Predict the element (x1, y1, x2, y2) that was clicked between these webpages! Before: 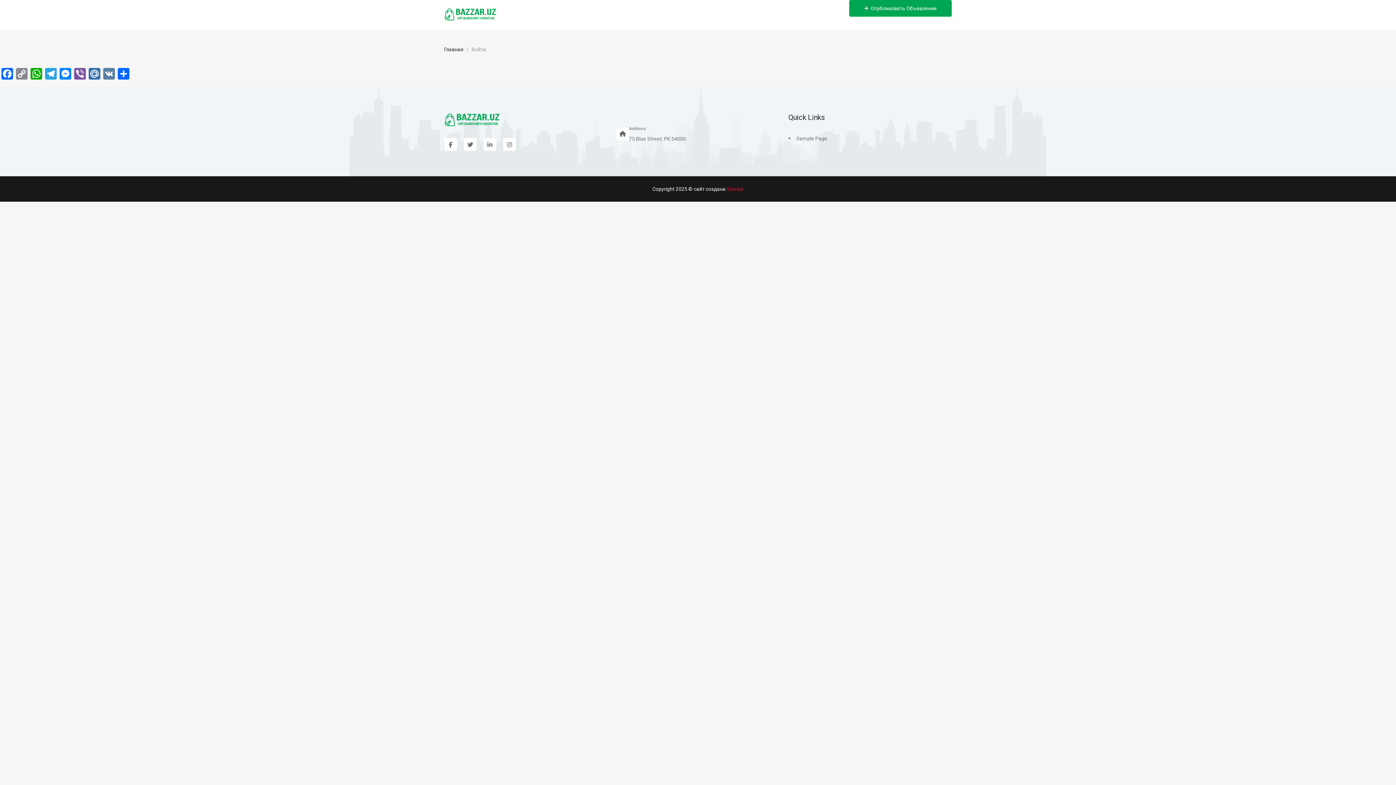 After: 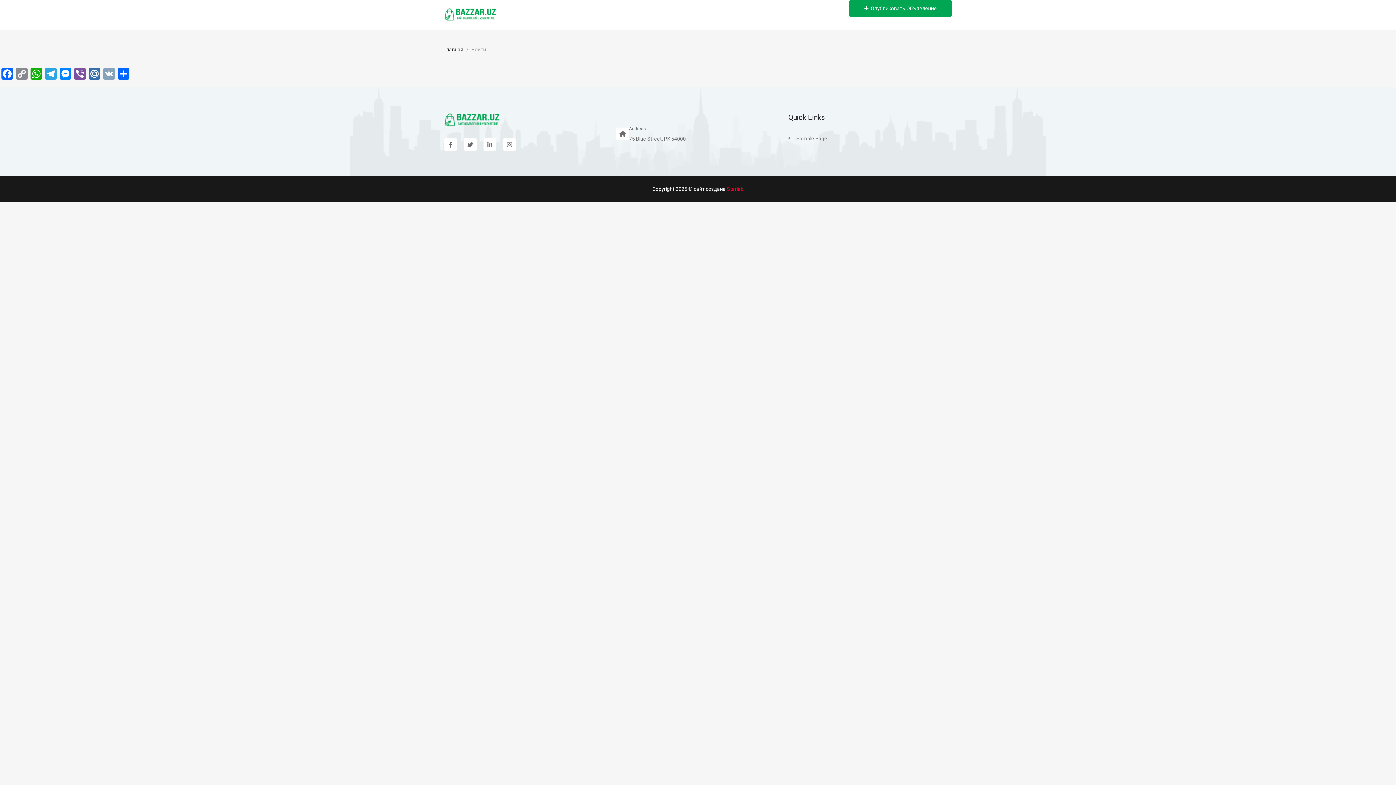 Action: bbox: (101, 68, 116, 81) label: VK